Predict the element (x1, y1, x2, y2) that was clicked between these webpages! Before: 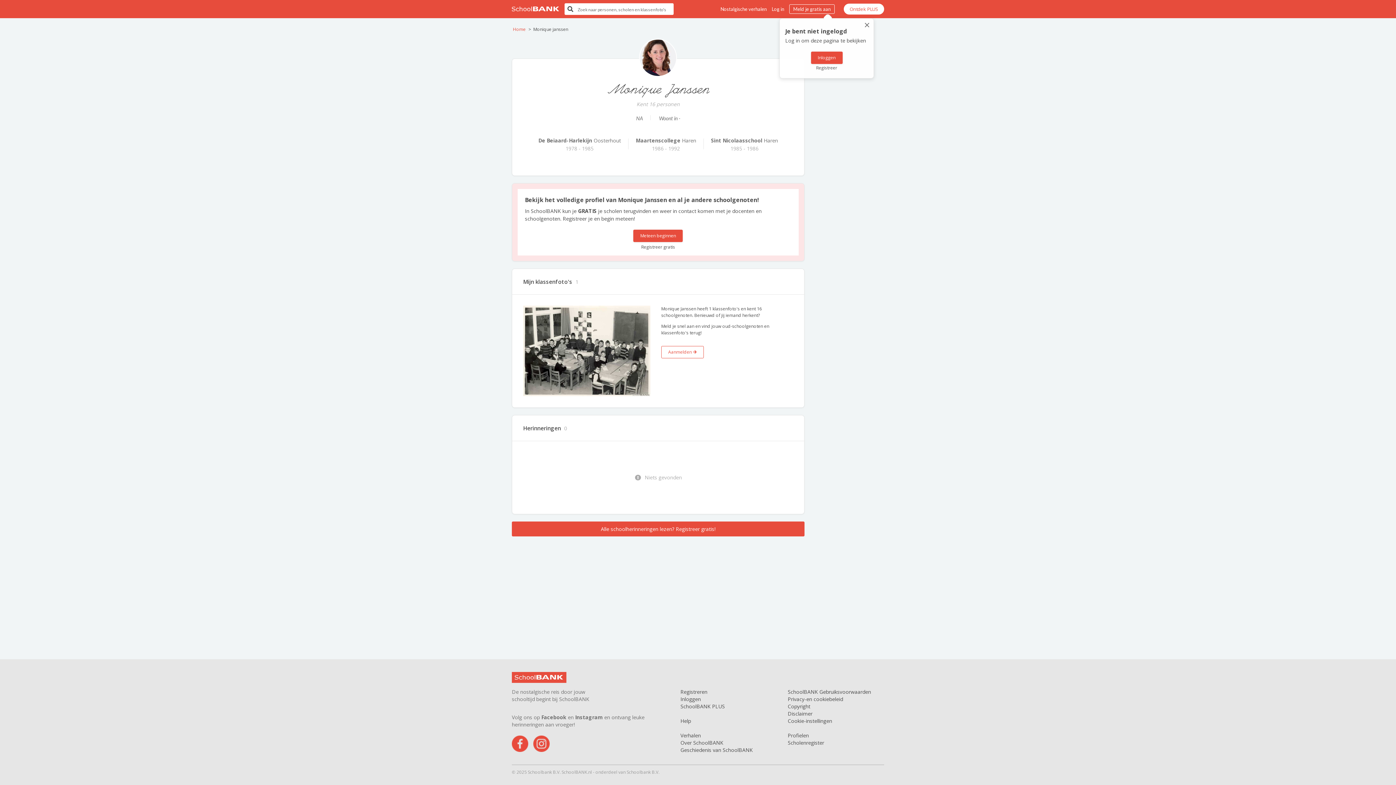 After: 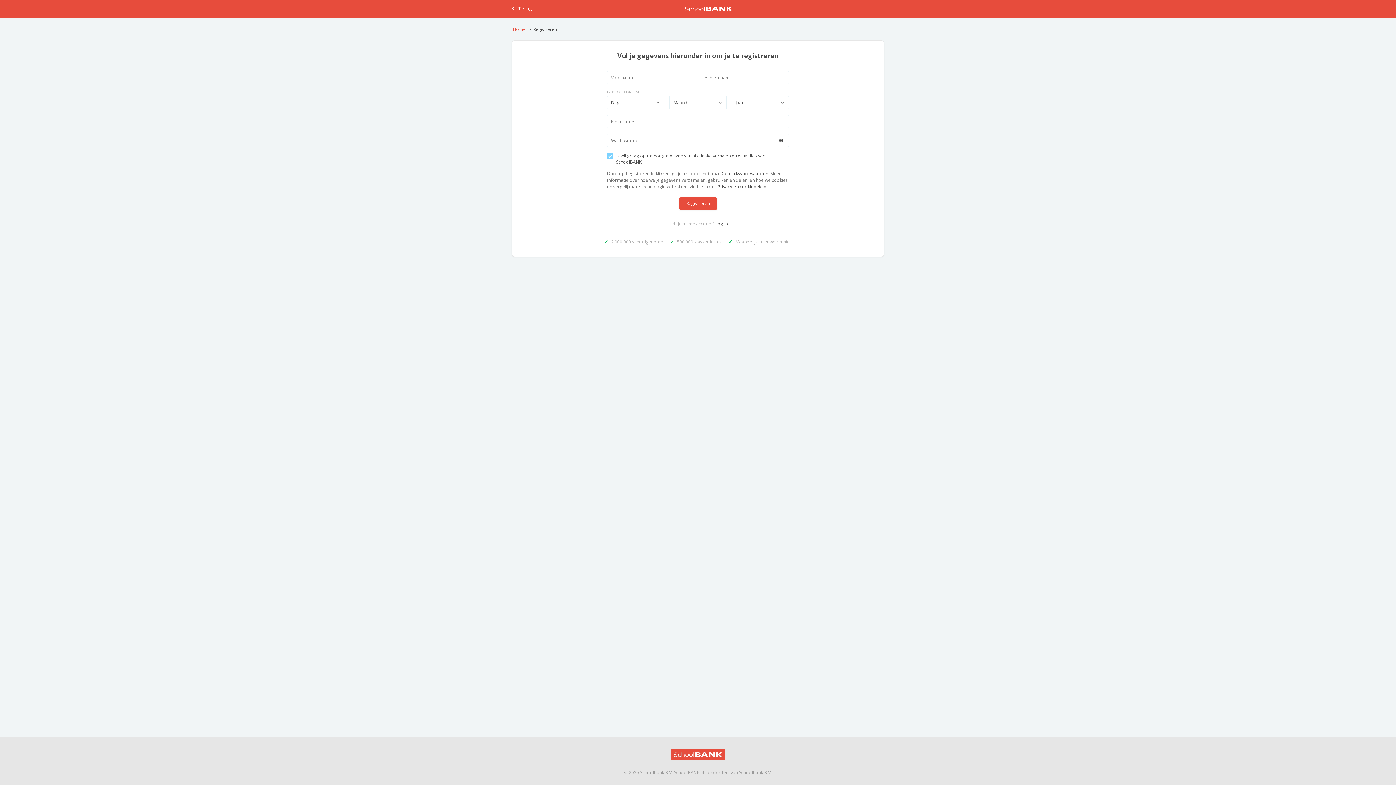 Action: label: Registreer gratis bbox: (641, 244, 675, 250)